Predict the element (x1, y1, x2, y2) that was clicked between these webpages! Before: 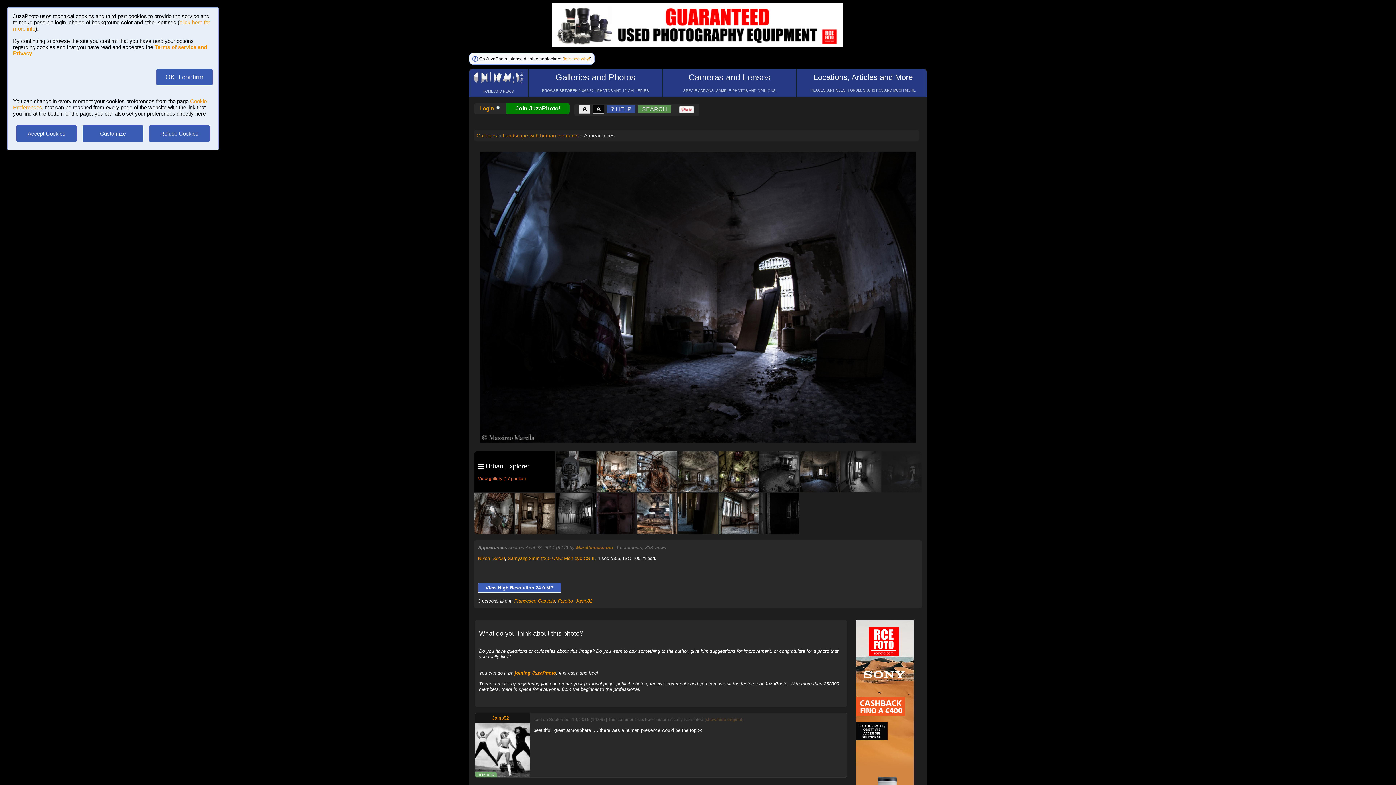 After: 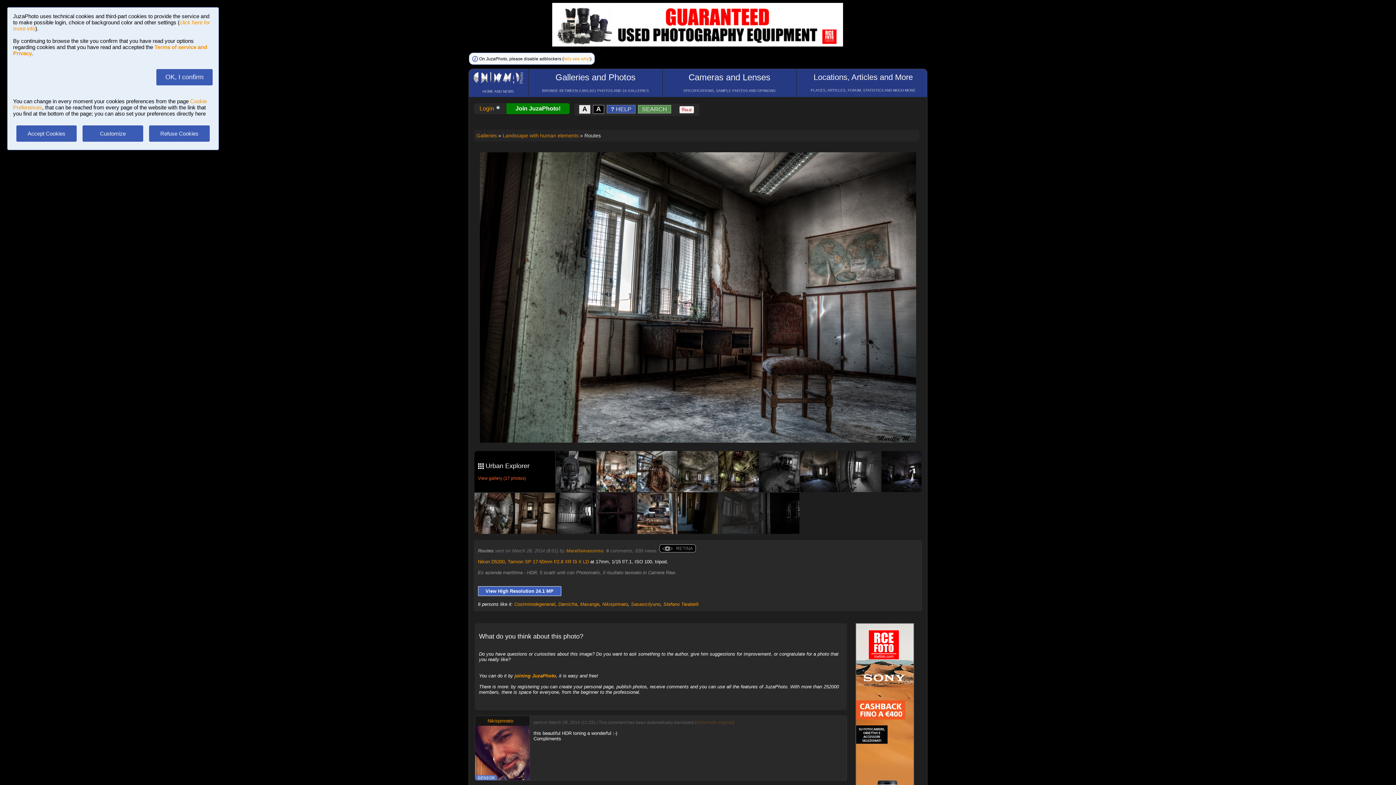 Action: bbox: (718, 529, 758, 534)